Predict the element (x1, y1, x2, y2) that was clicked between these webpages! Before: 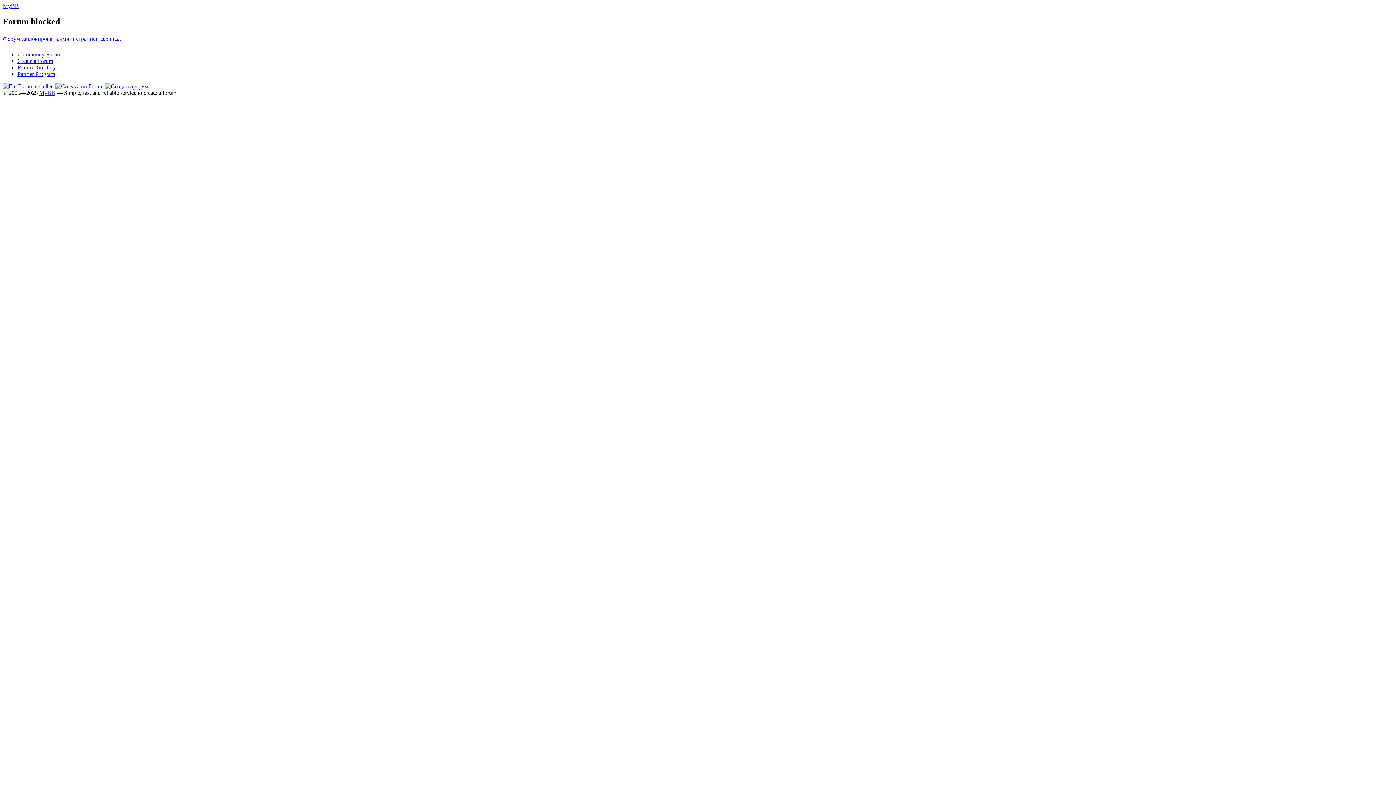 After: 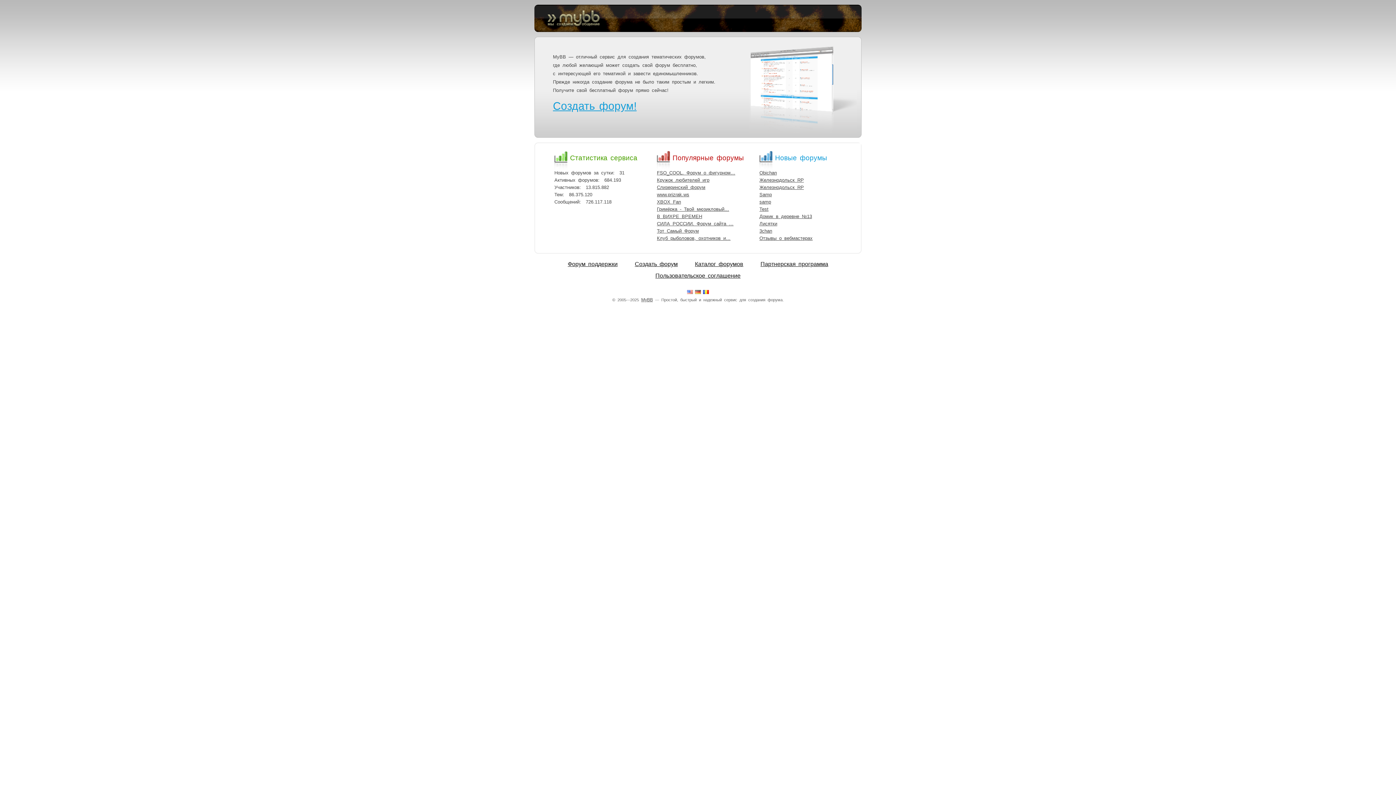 Action: bbox: (105, 83, 148, 89)